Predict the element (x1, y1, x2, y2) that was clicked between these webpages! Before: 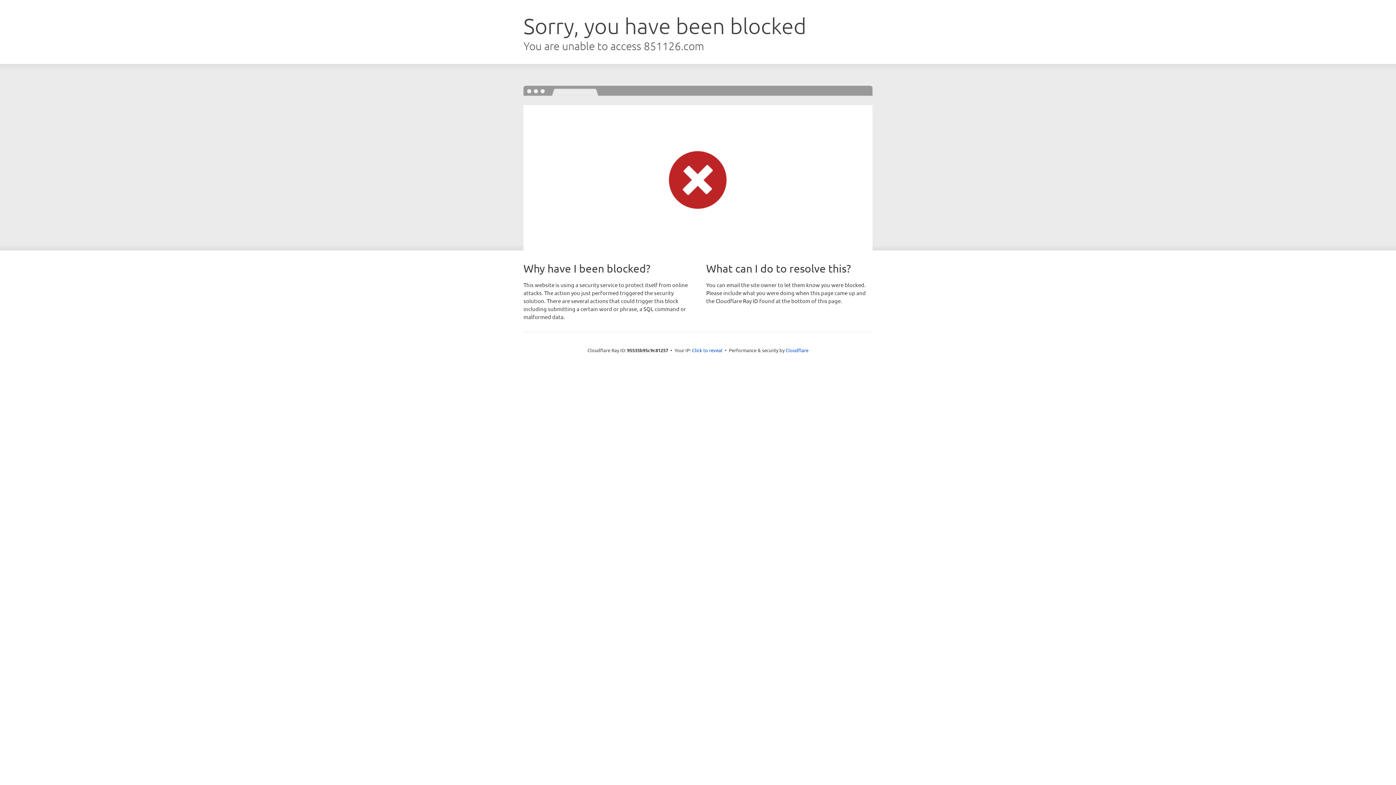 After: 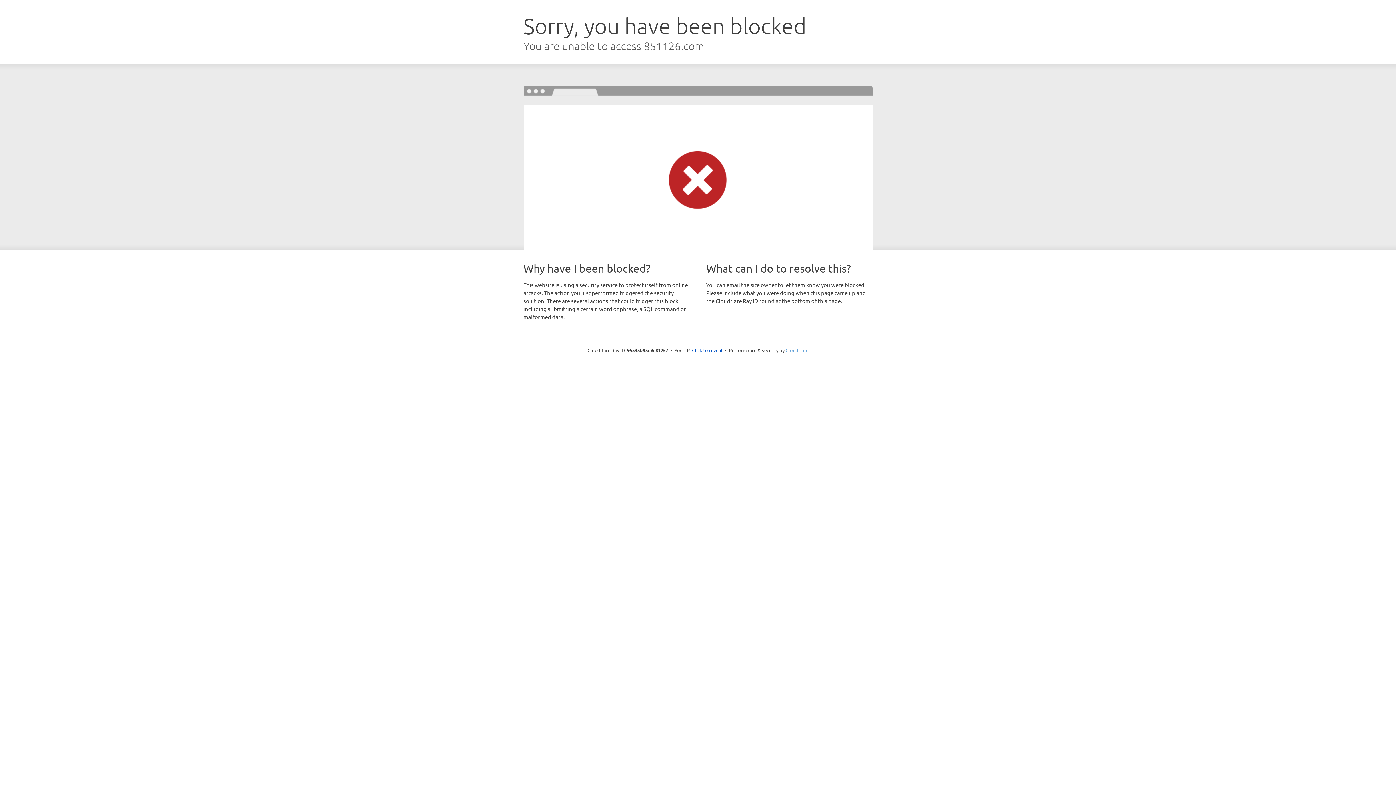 Action: bbox: (785, 347, 808, 353) label: Cloudflare